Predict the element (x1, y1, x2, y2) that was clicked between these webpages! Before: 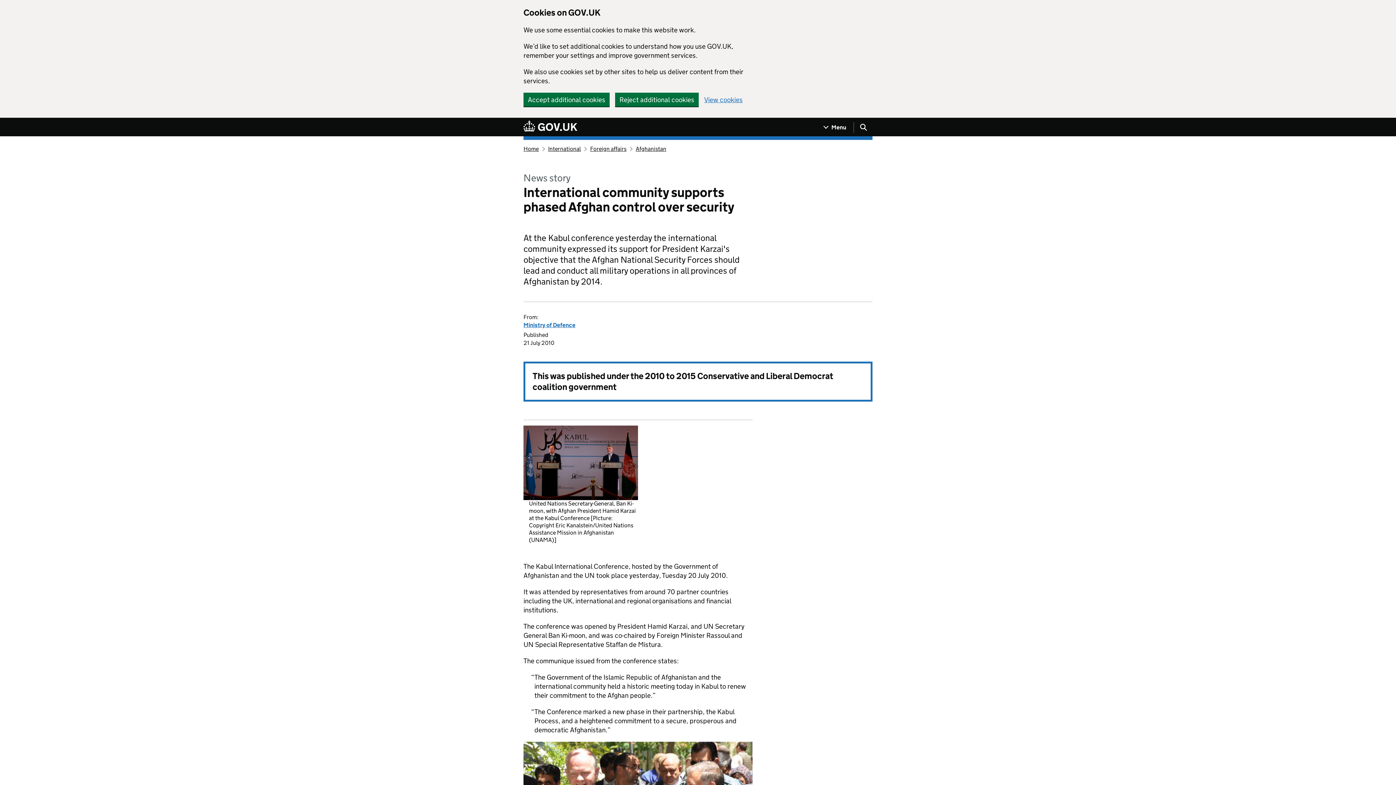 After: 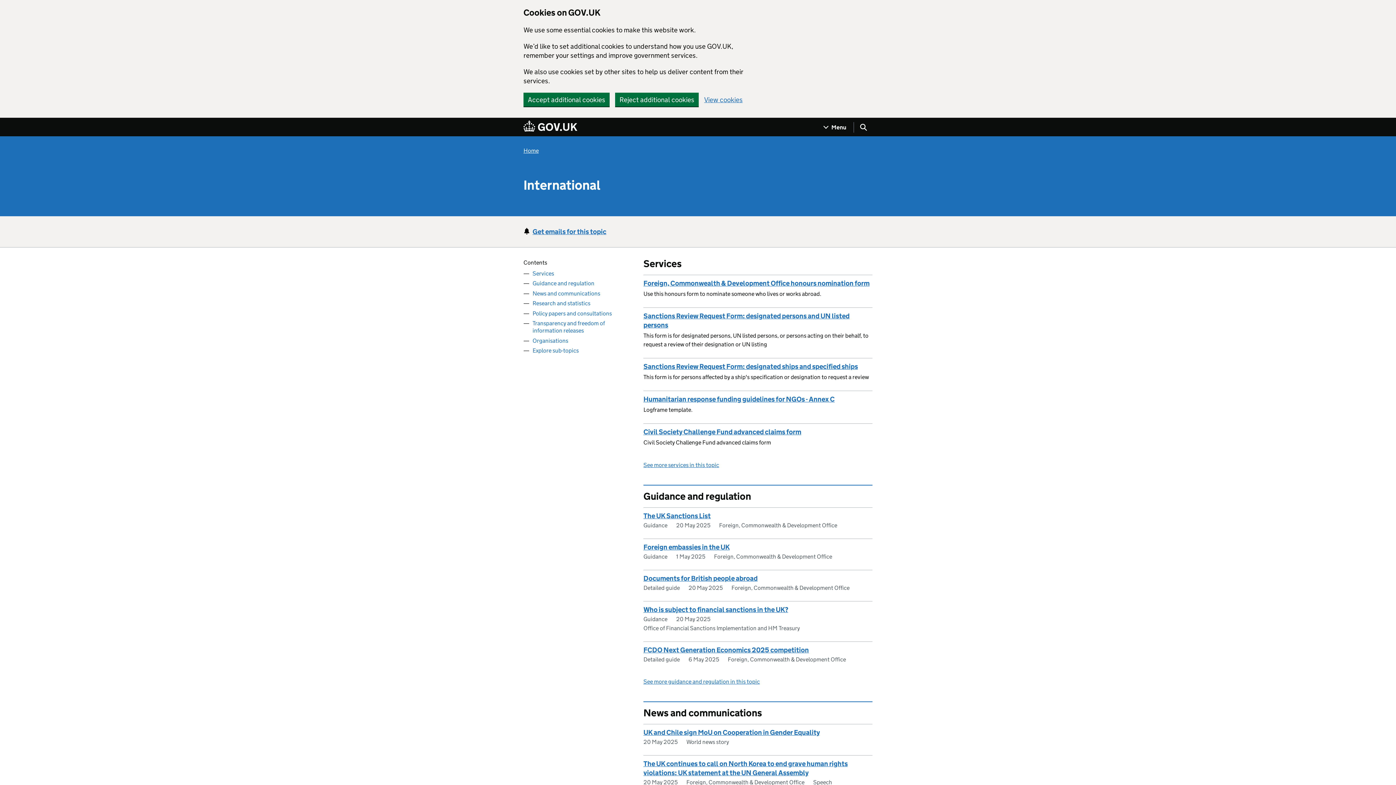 Action: label: International bbox: (548, 145, 580, 152)